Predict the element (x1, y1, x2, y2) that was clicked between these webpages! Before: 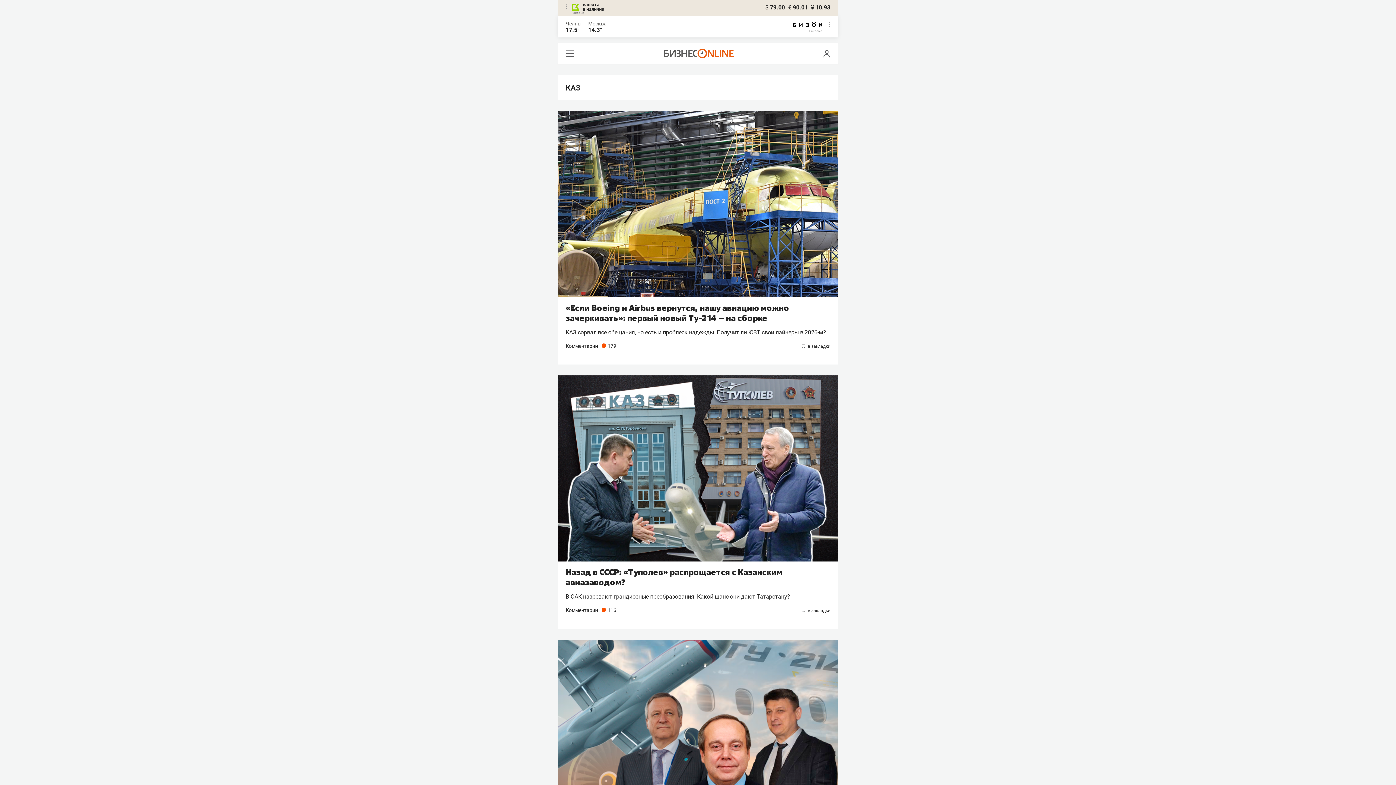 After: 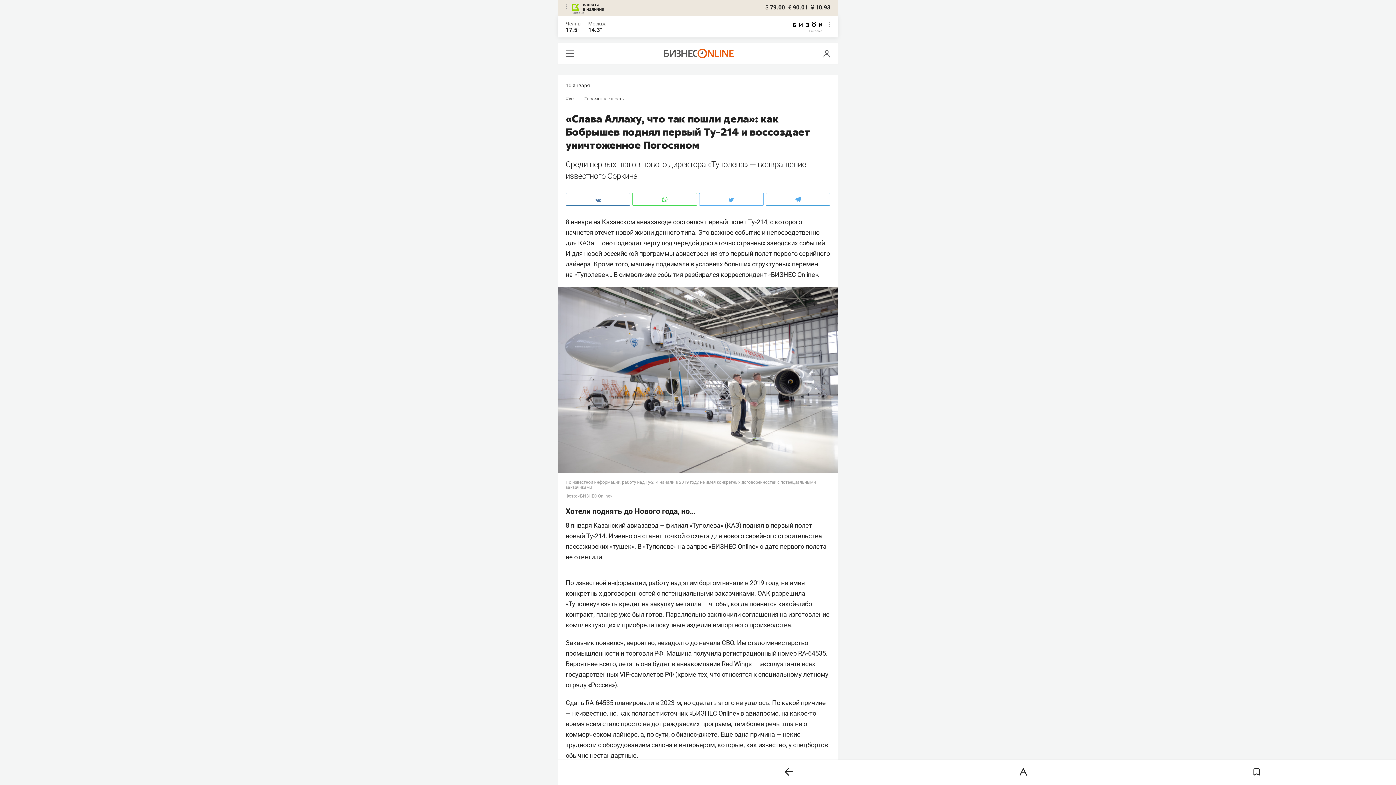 Action: bbox: (558, 639, 837, 826)